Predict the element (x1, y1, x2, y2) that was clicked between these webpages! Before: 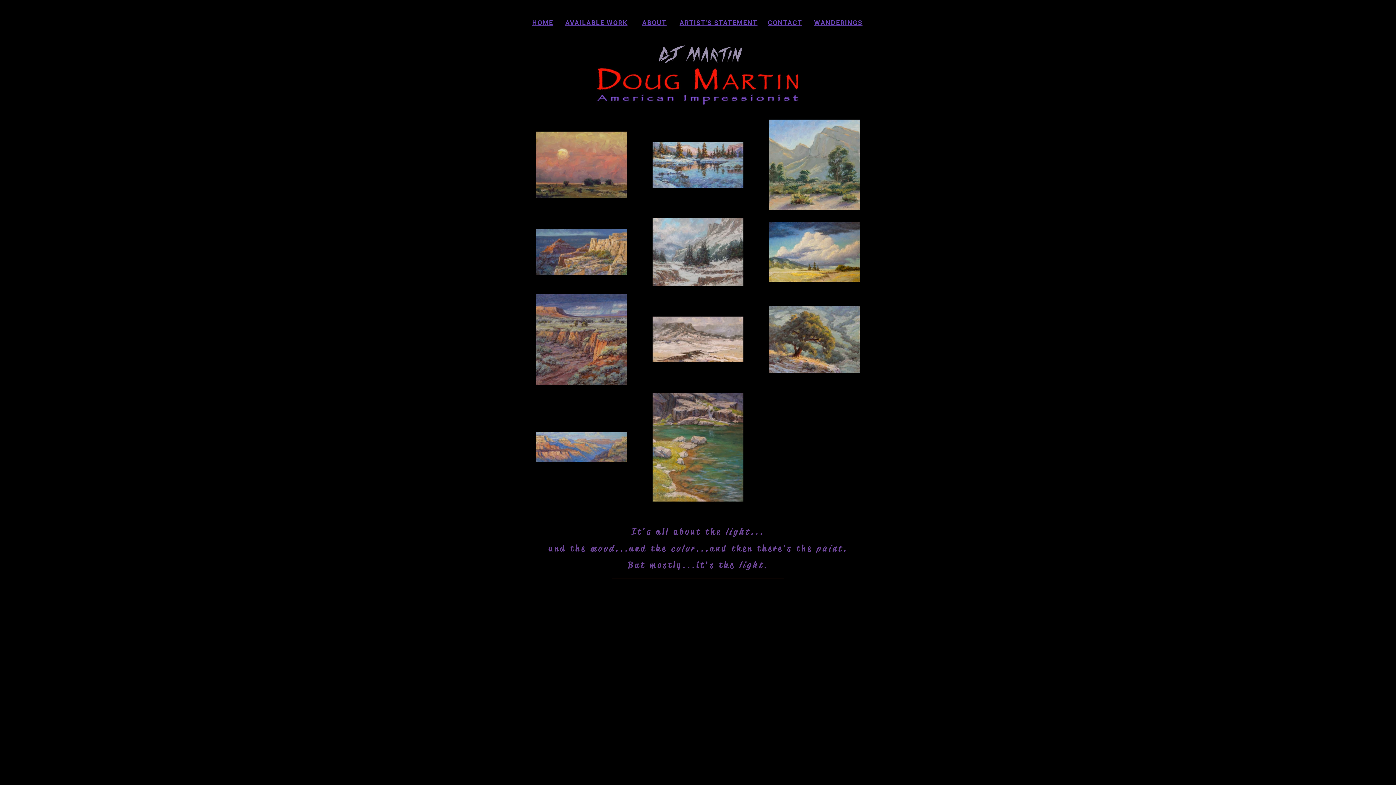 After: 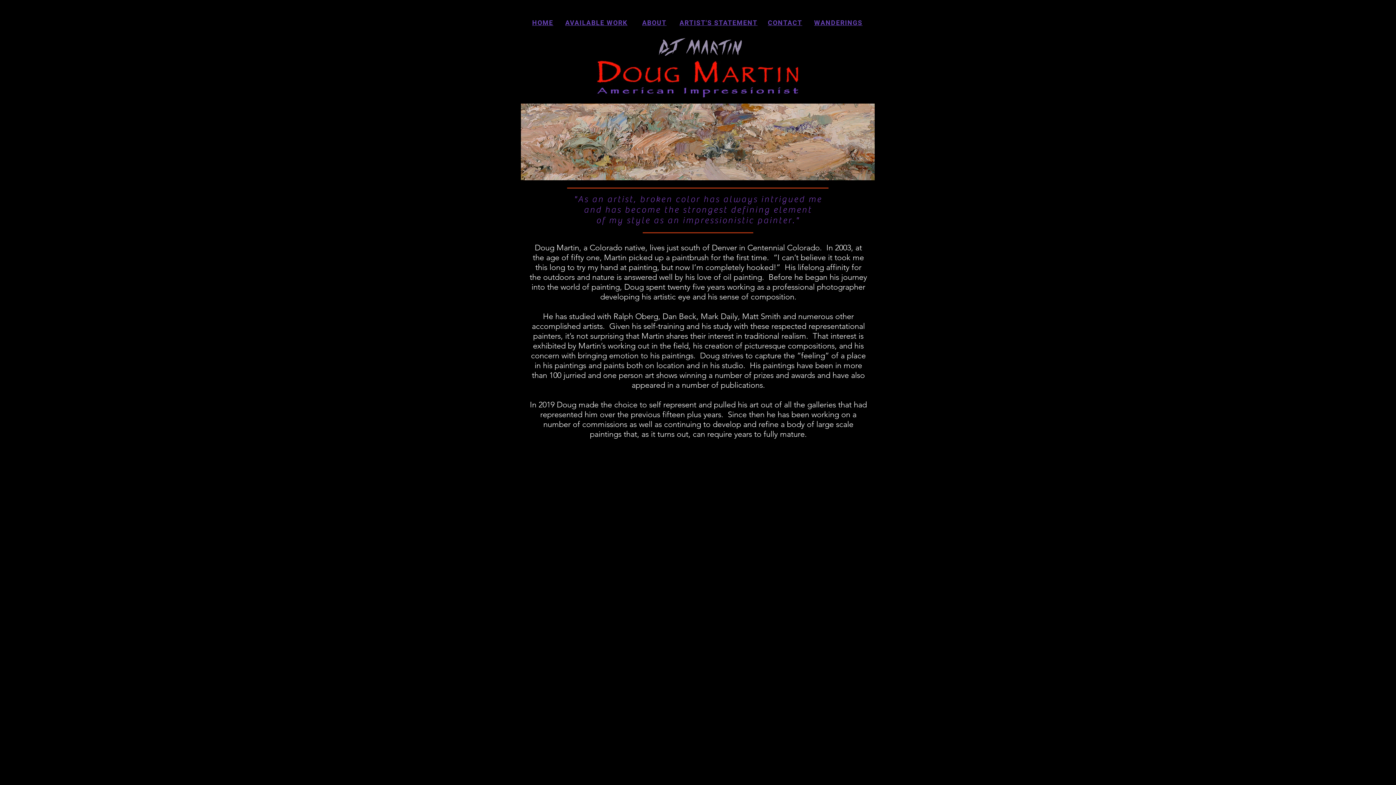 Action: label: ABOUT bbox: (642, 18, 666, 26)